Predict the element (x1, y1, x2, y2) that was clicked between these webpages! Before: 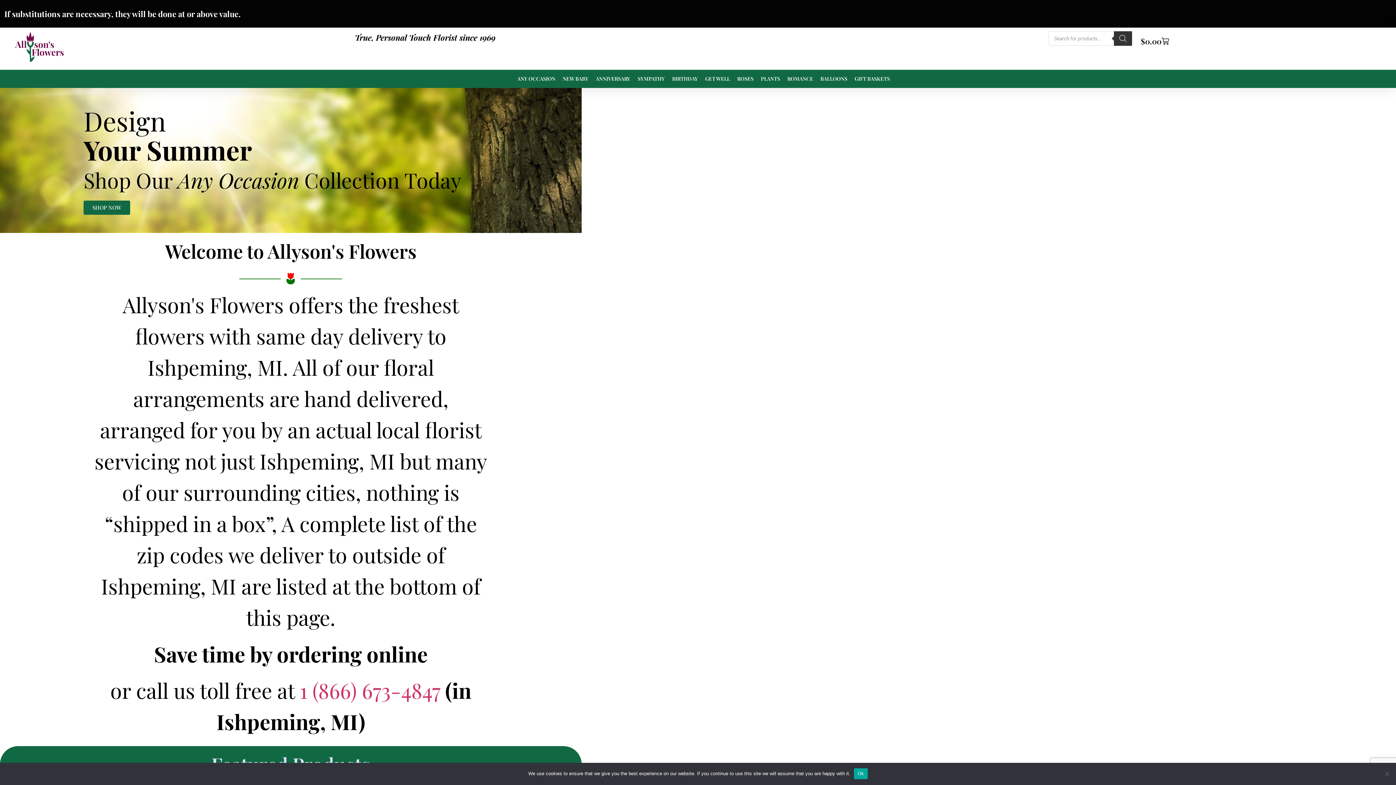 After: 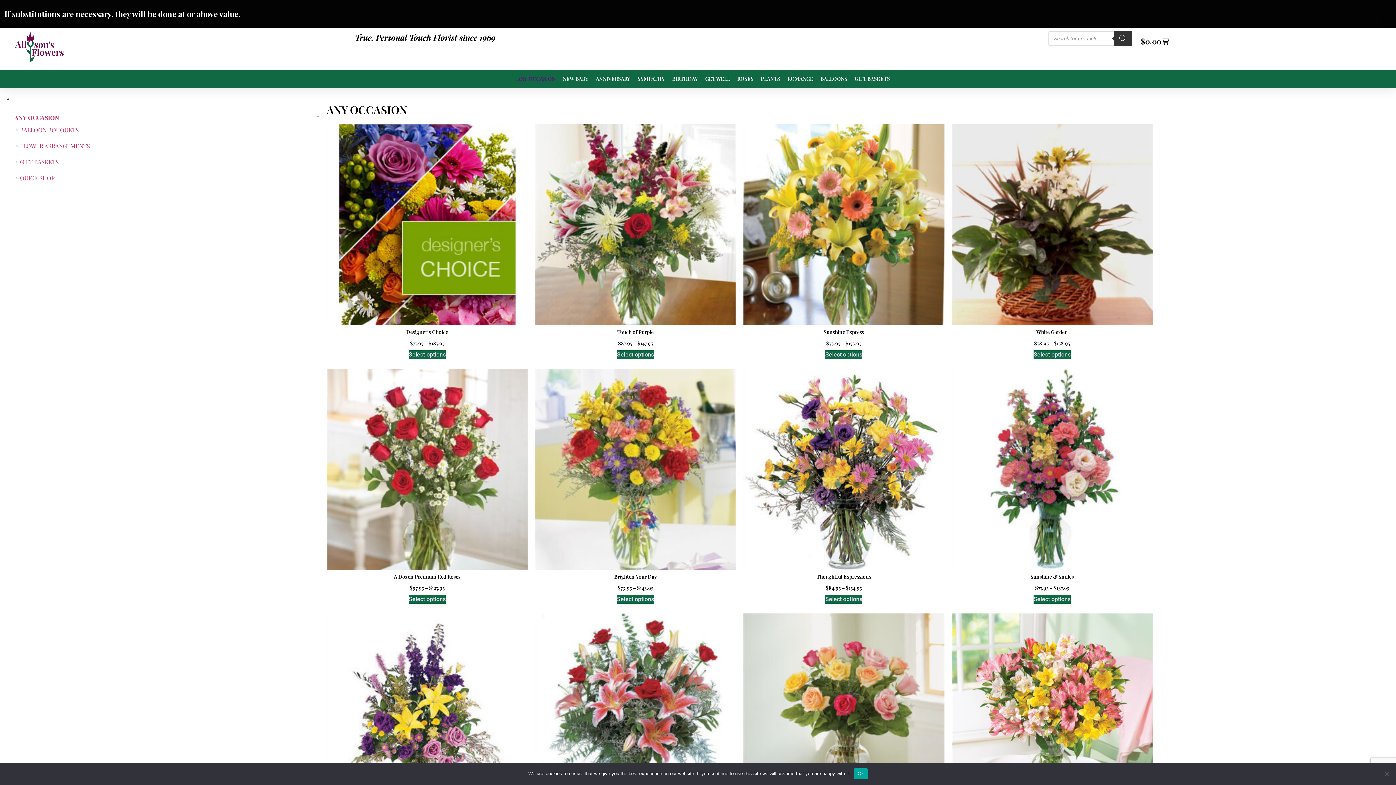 Action: bbox: (83, 200, 130, 214) label: SHOP NOW